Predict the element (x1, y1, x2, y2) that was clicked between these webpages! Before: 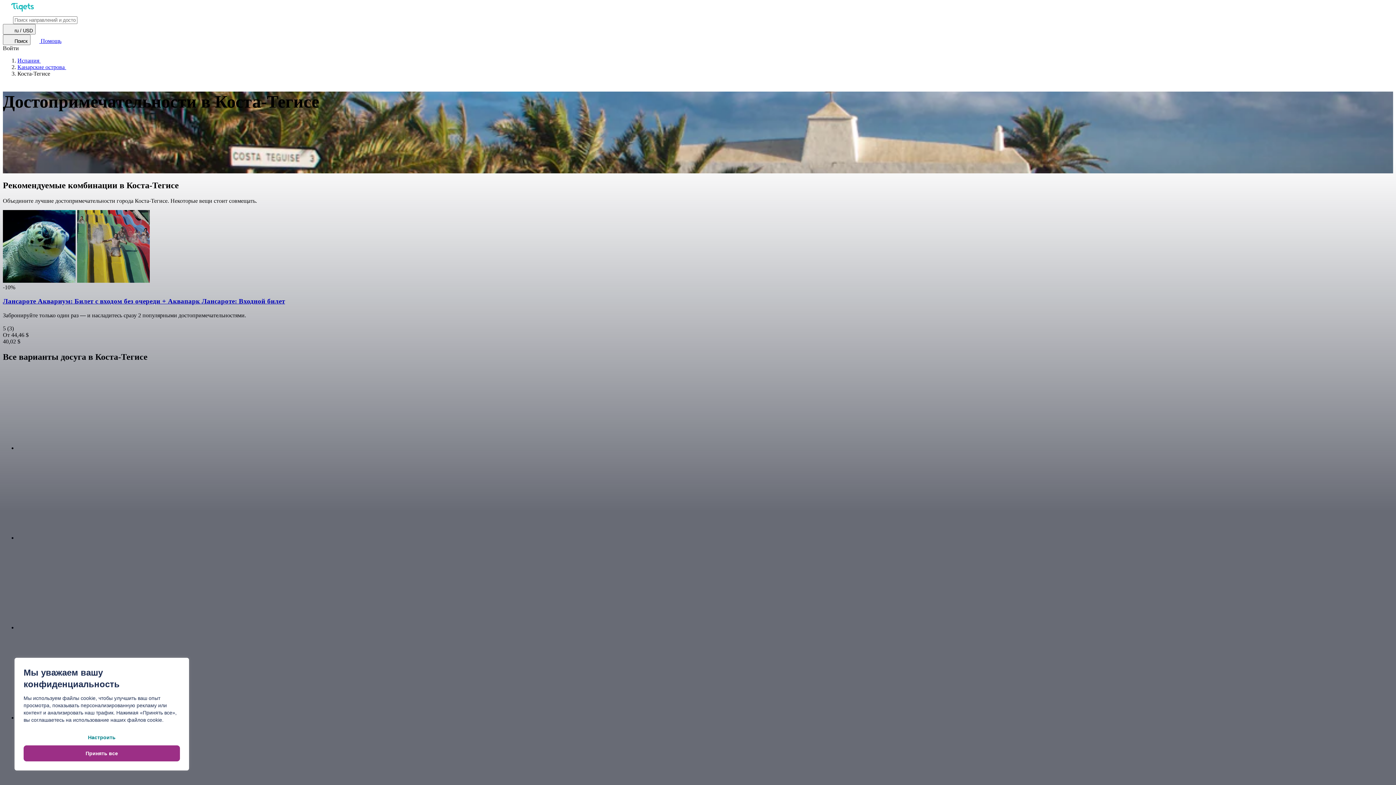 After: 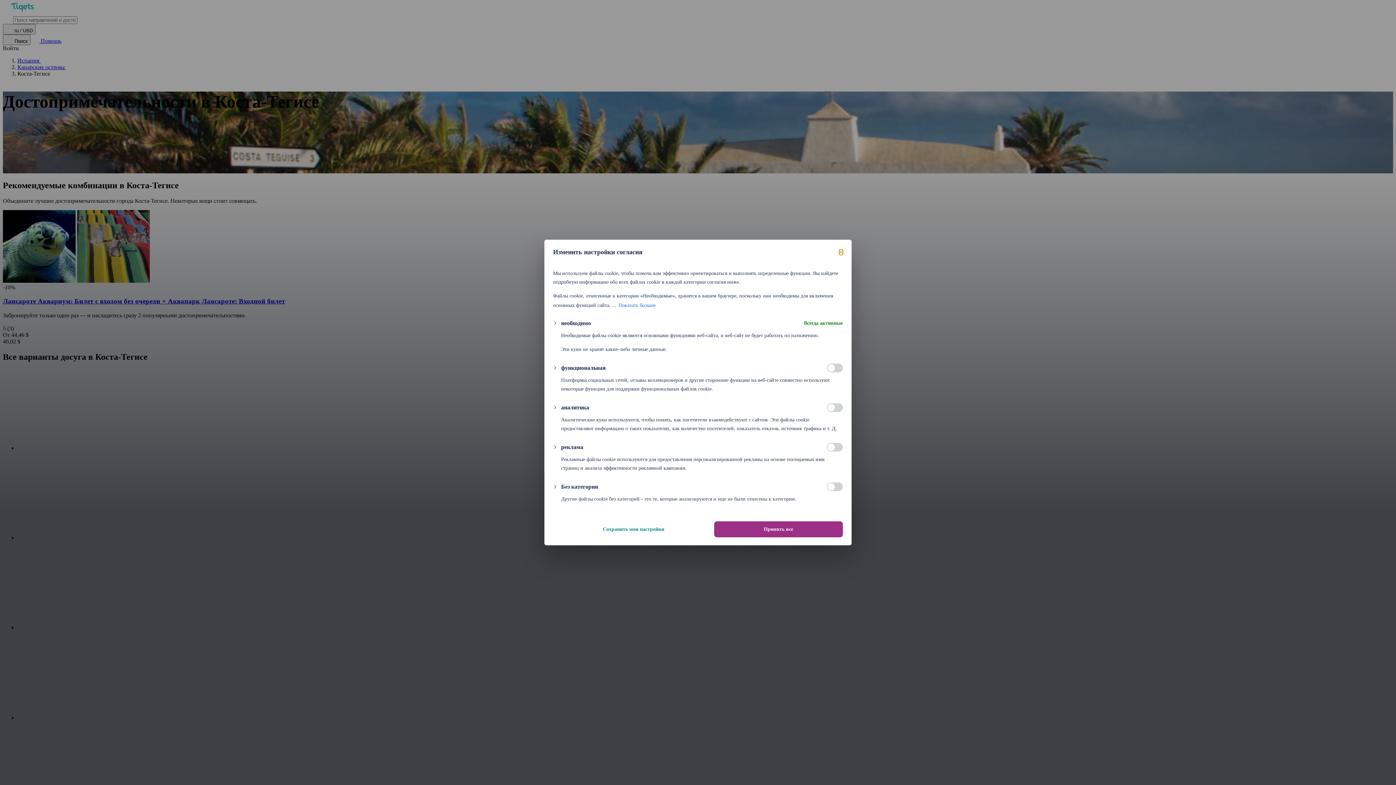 Action: bbox: (23, 729, 180, 745) label: Настроить